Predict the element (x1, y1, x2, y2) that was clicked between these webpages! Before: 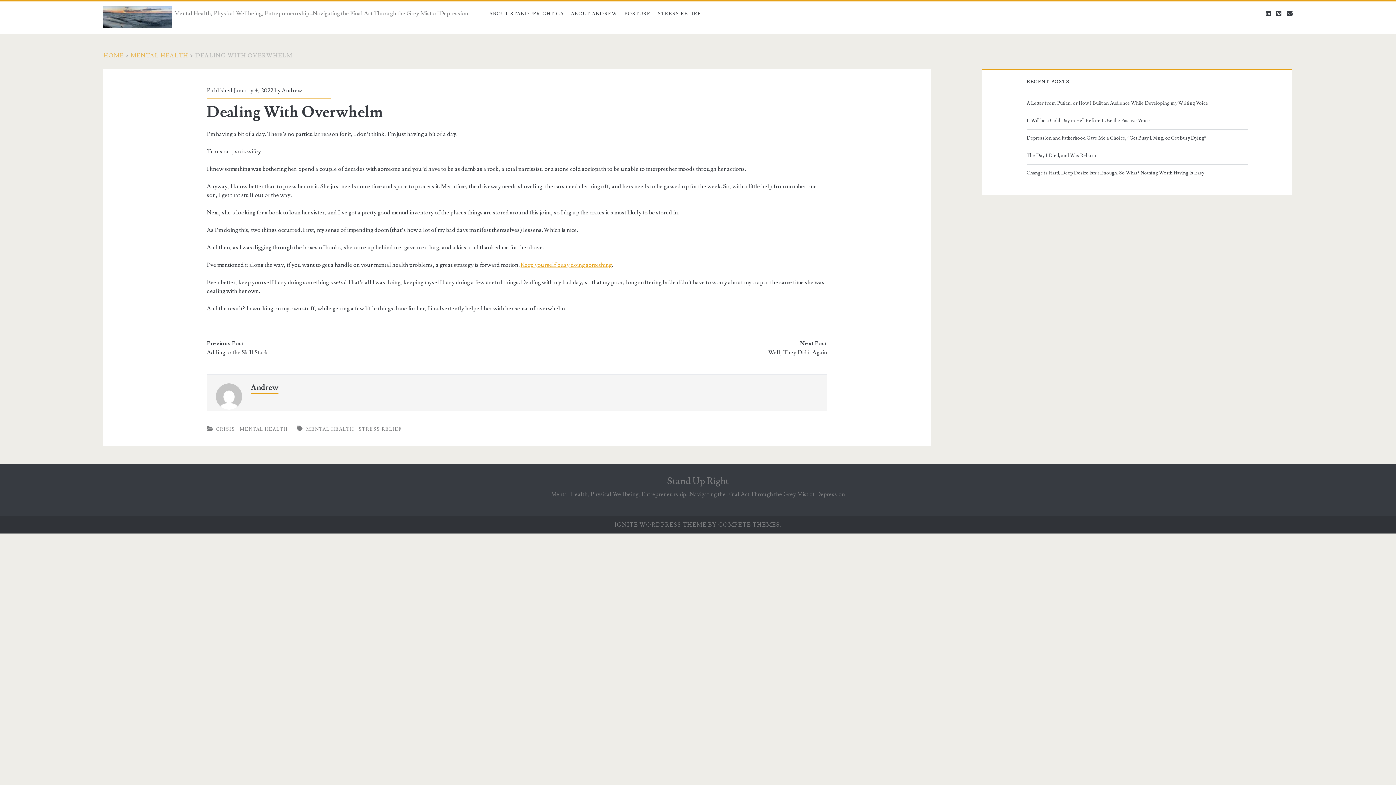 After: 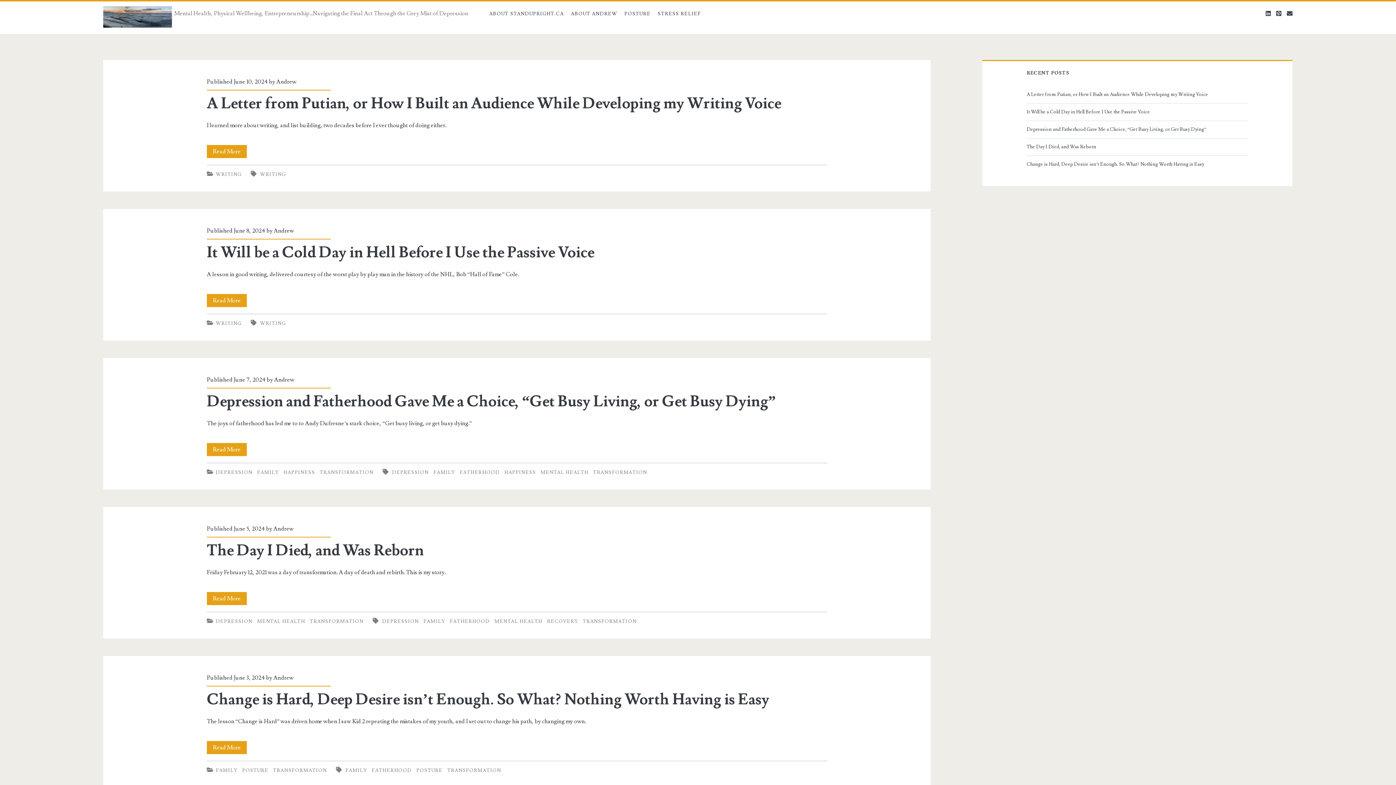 Action: label: Stand Up Right bbox: (103, 6, 172, 32)